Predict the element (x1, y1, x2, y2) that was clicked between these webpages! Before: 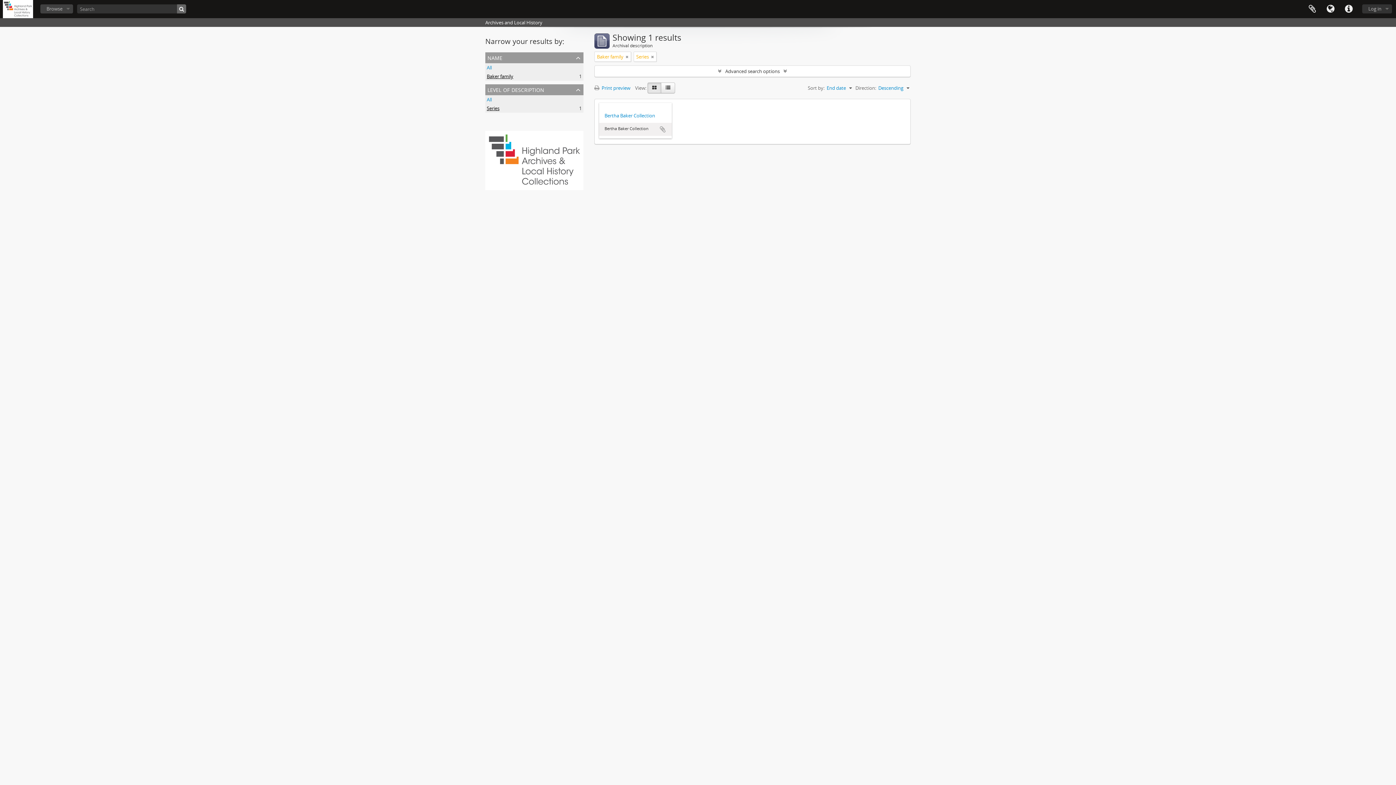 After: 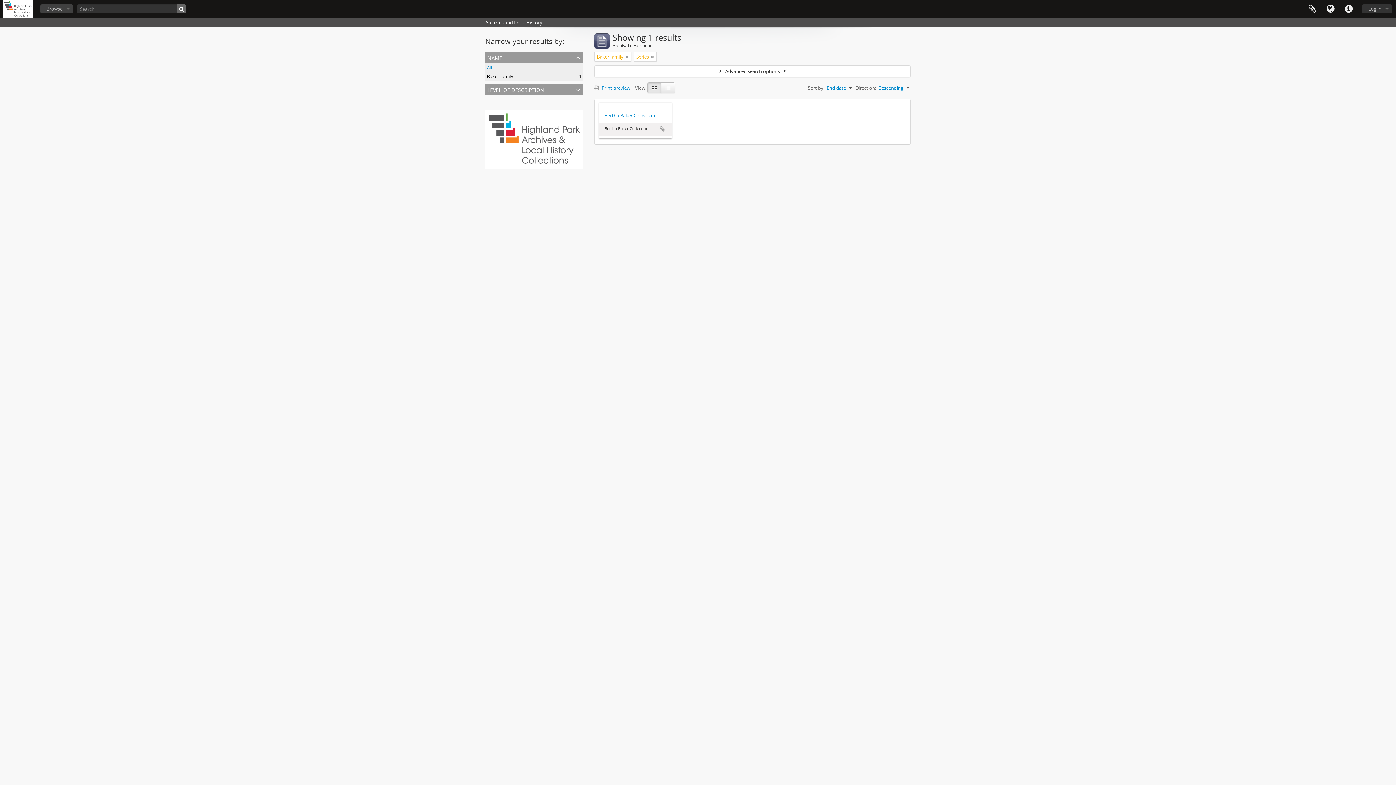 Action: label: level of description bbox: (485, 84, 583, 95)